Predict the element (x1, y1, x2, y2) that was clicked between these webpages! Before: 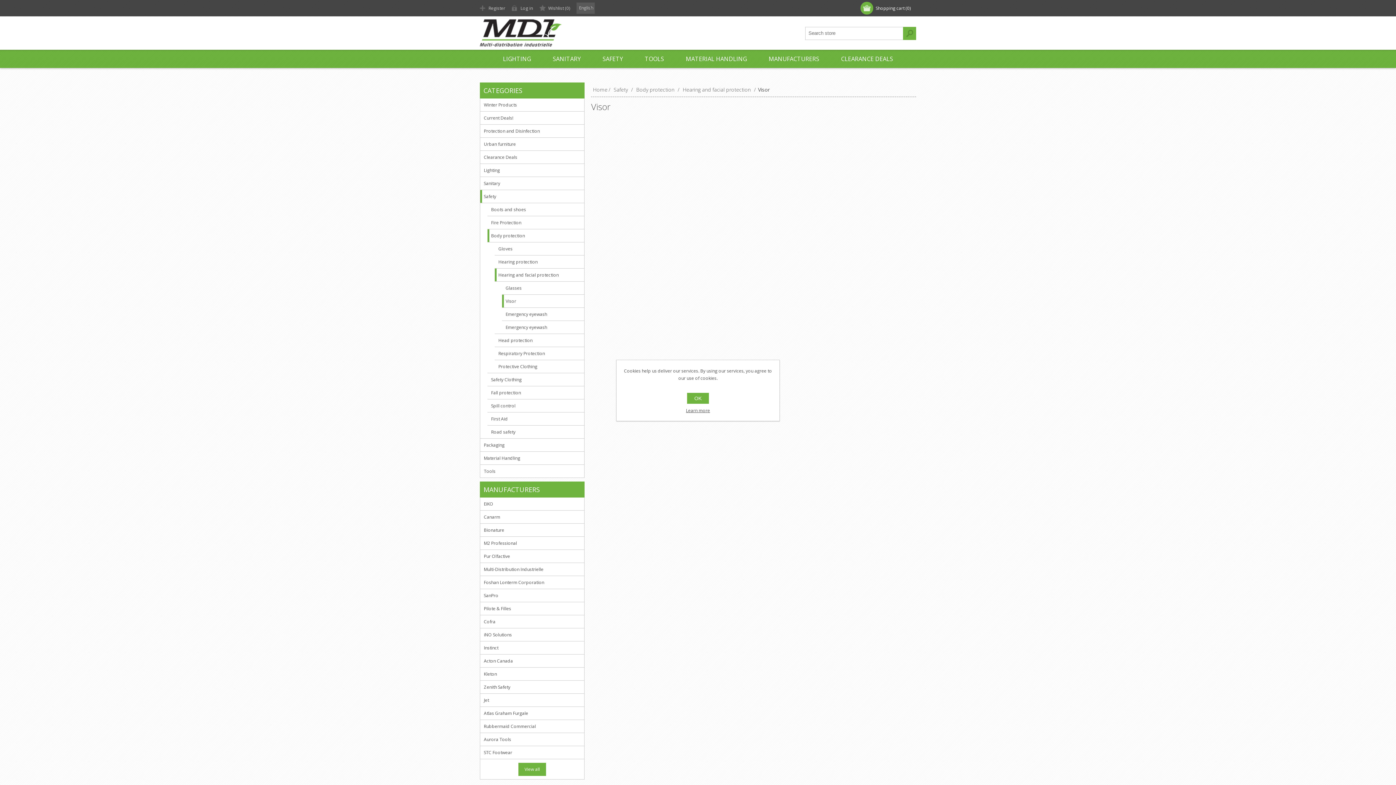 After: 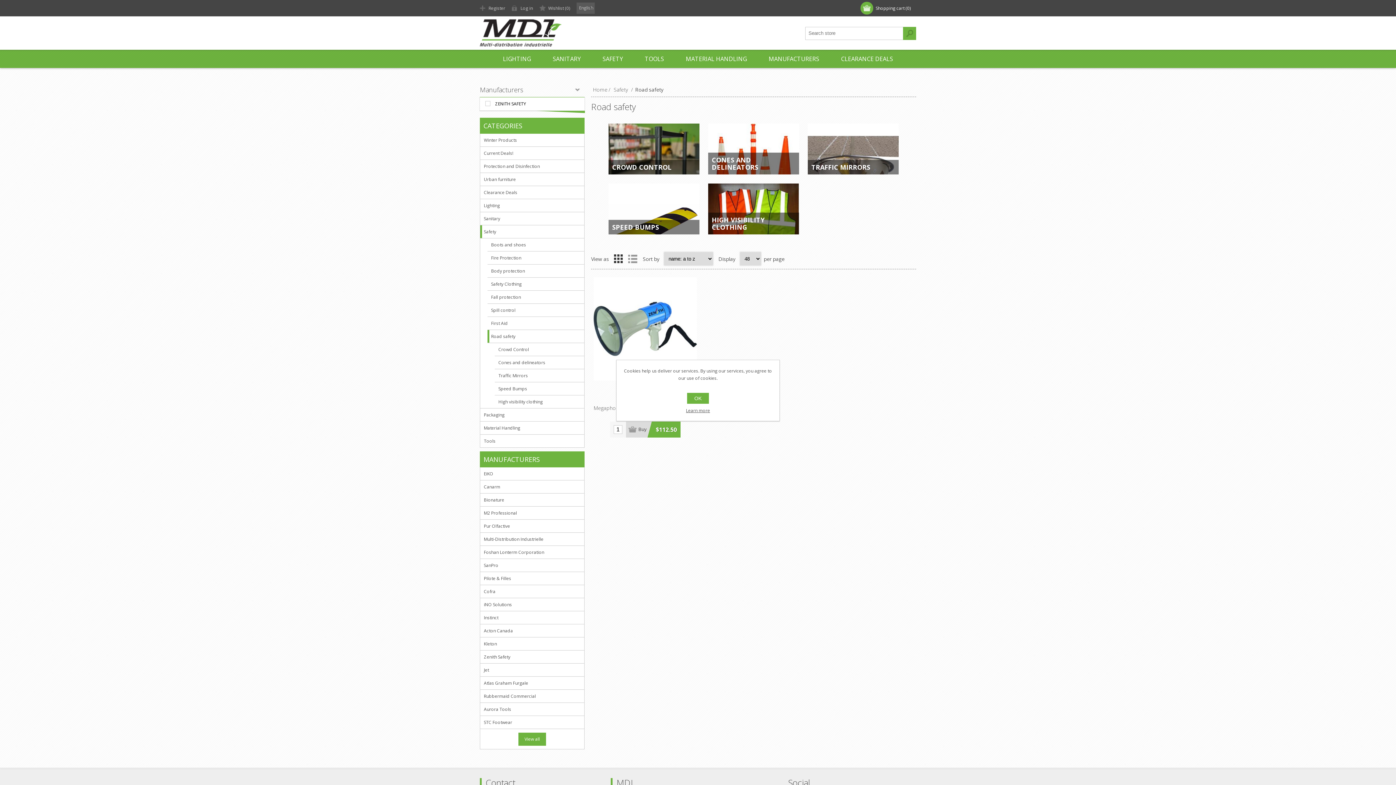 Action: bbox: (487, 425, 584, 438) label: Road safety